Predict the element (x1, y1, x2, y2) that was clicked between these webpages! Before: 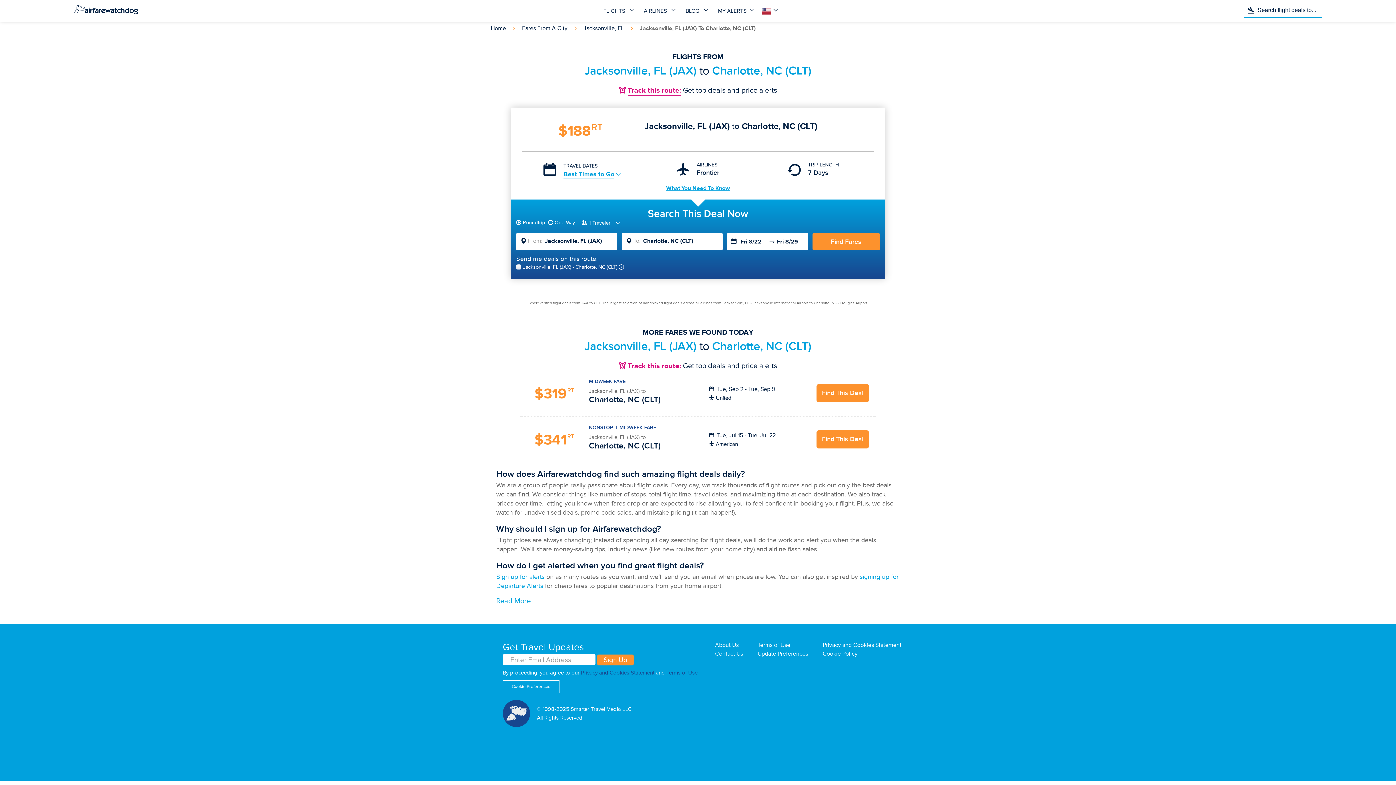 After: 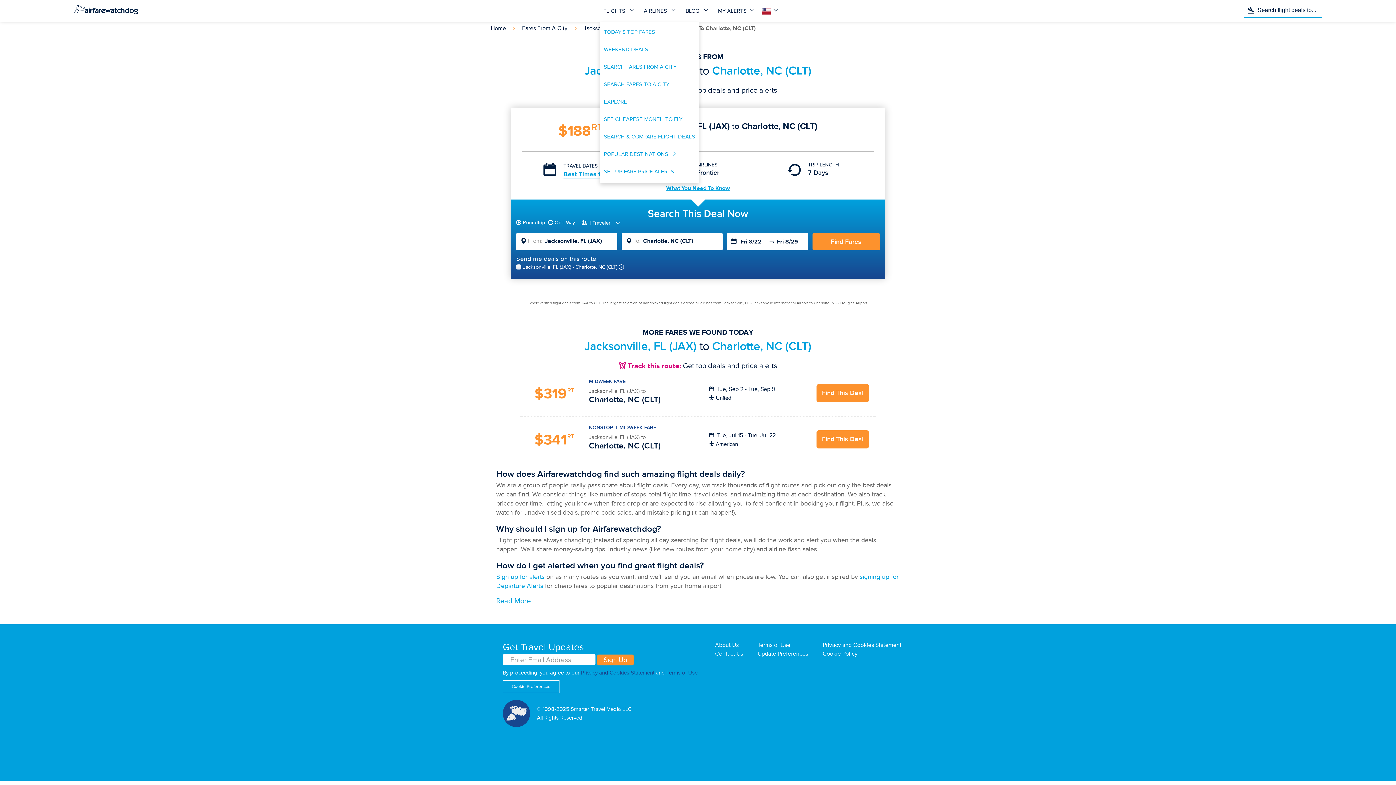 Action: bbox: (600, 0, 640, 21) label: FLIGHTS 